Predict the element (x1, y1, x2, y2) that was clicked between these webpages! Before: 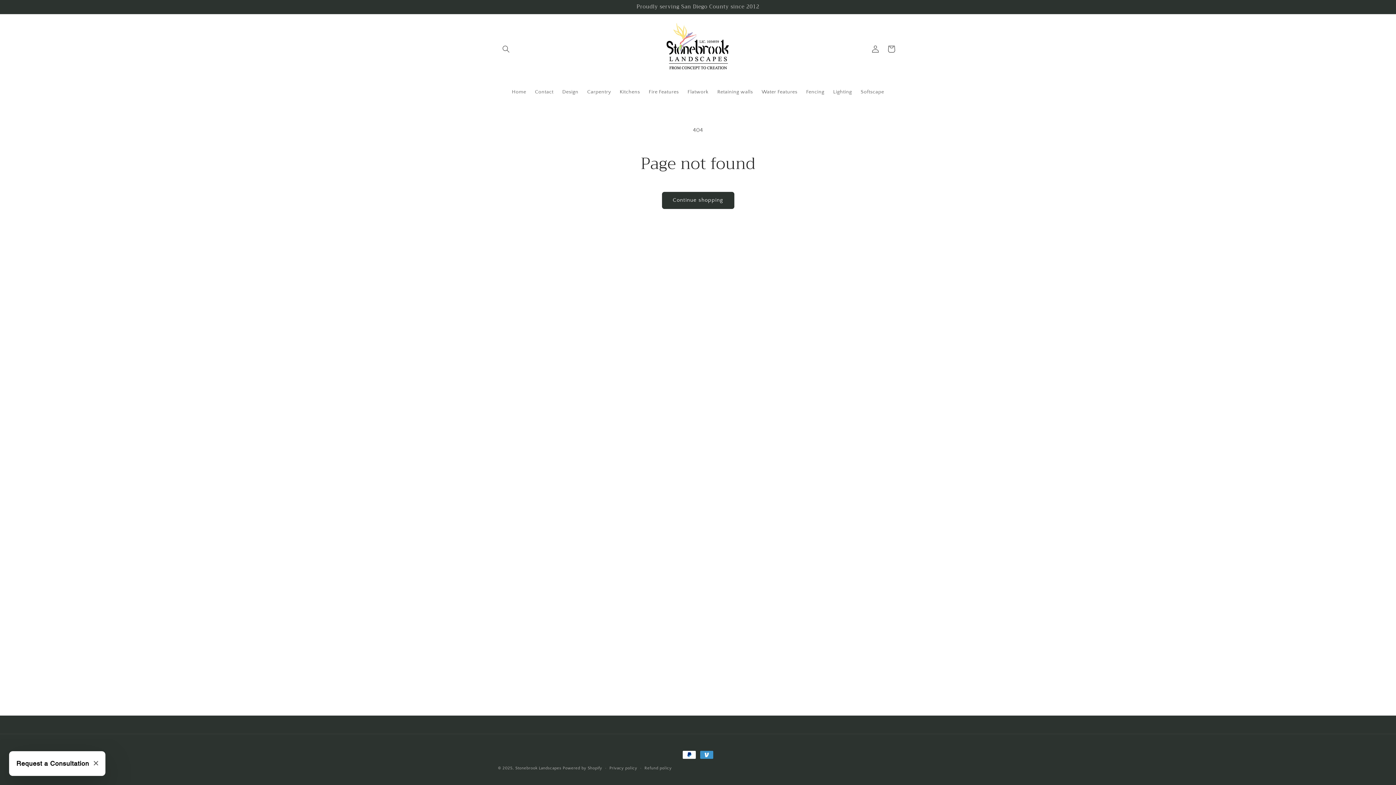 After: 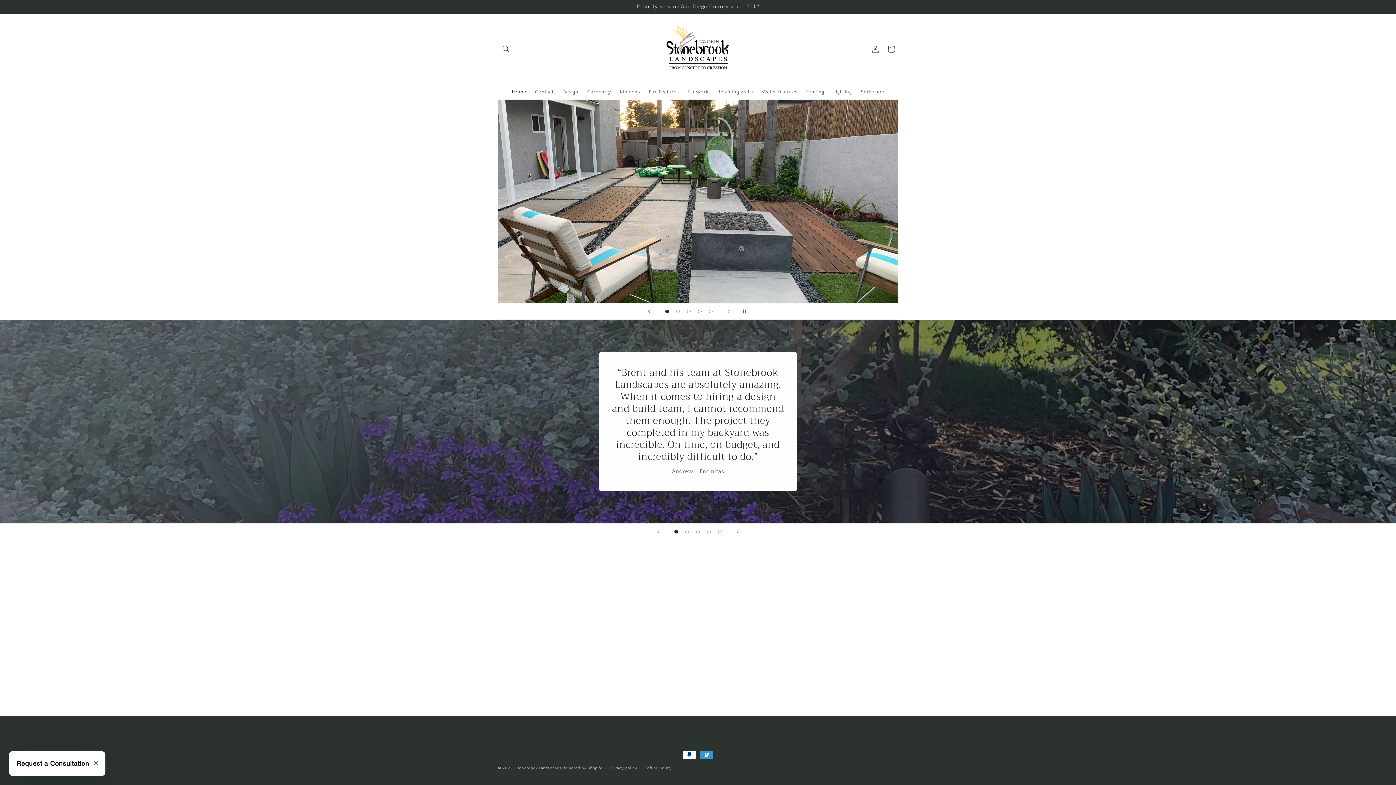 Action: bbox: (507, 84, 530, 99) label: Home